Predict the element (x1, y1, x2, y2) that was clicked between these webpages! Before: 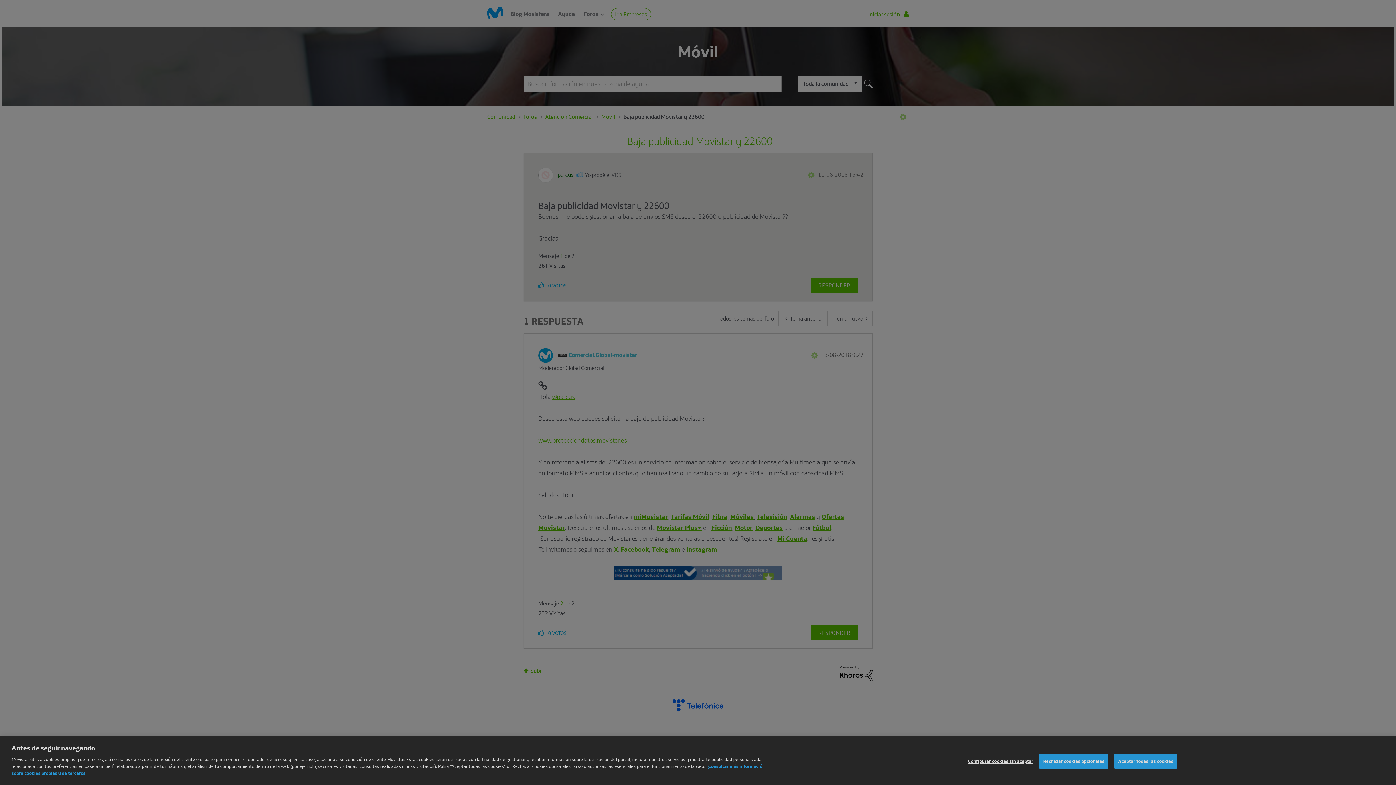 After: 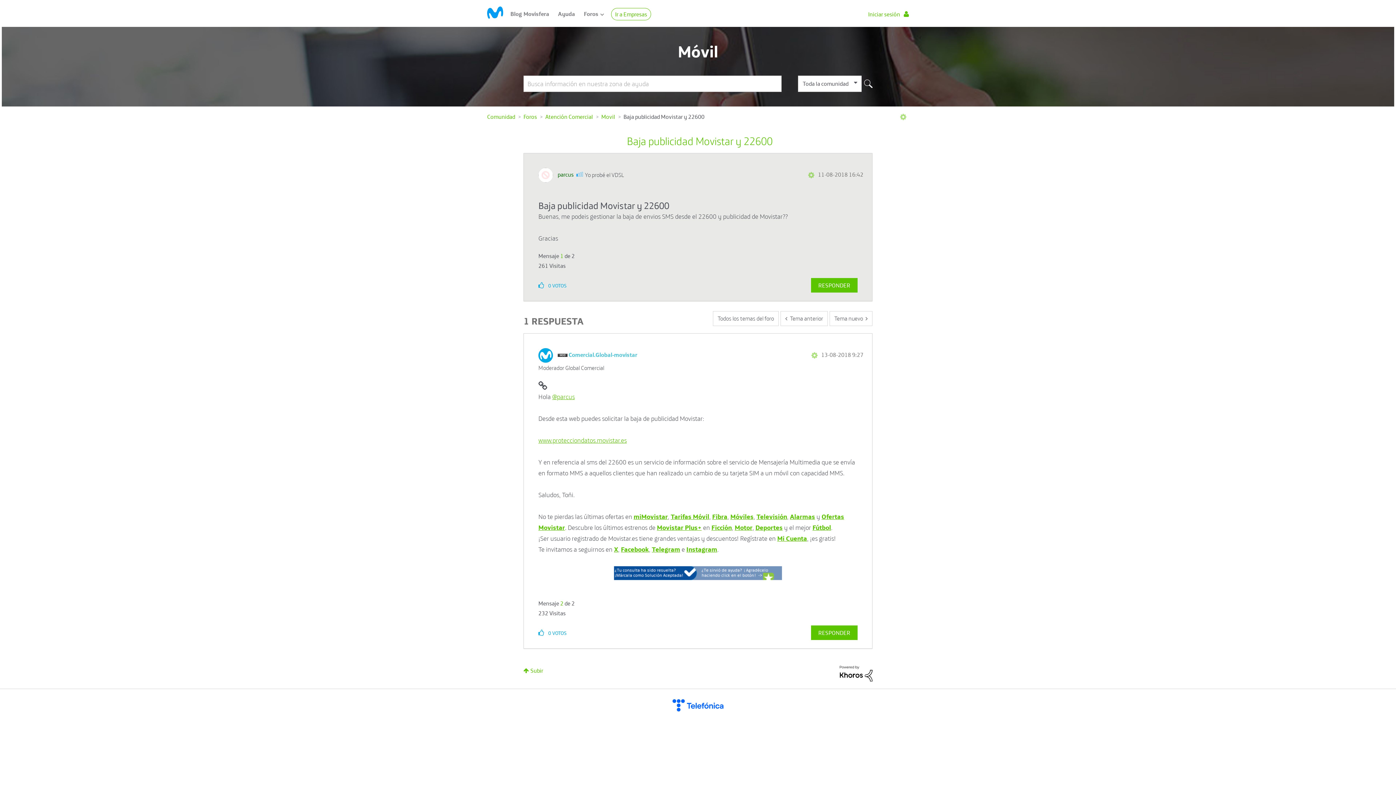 Action: label: Rechazar cookies opcionales bbox: (1039, 766, 1108, 781)